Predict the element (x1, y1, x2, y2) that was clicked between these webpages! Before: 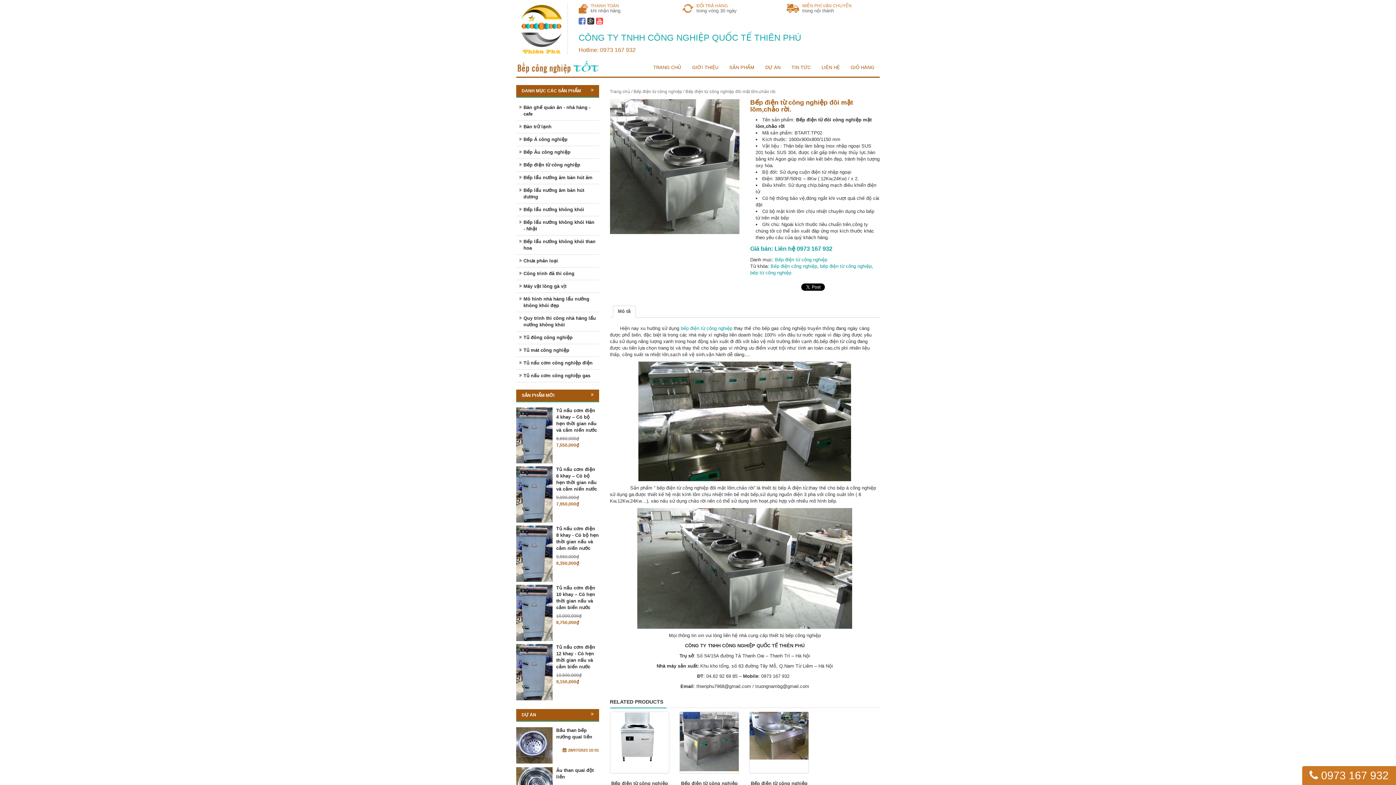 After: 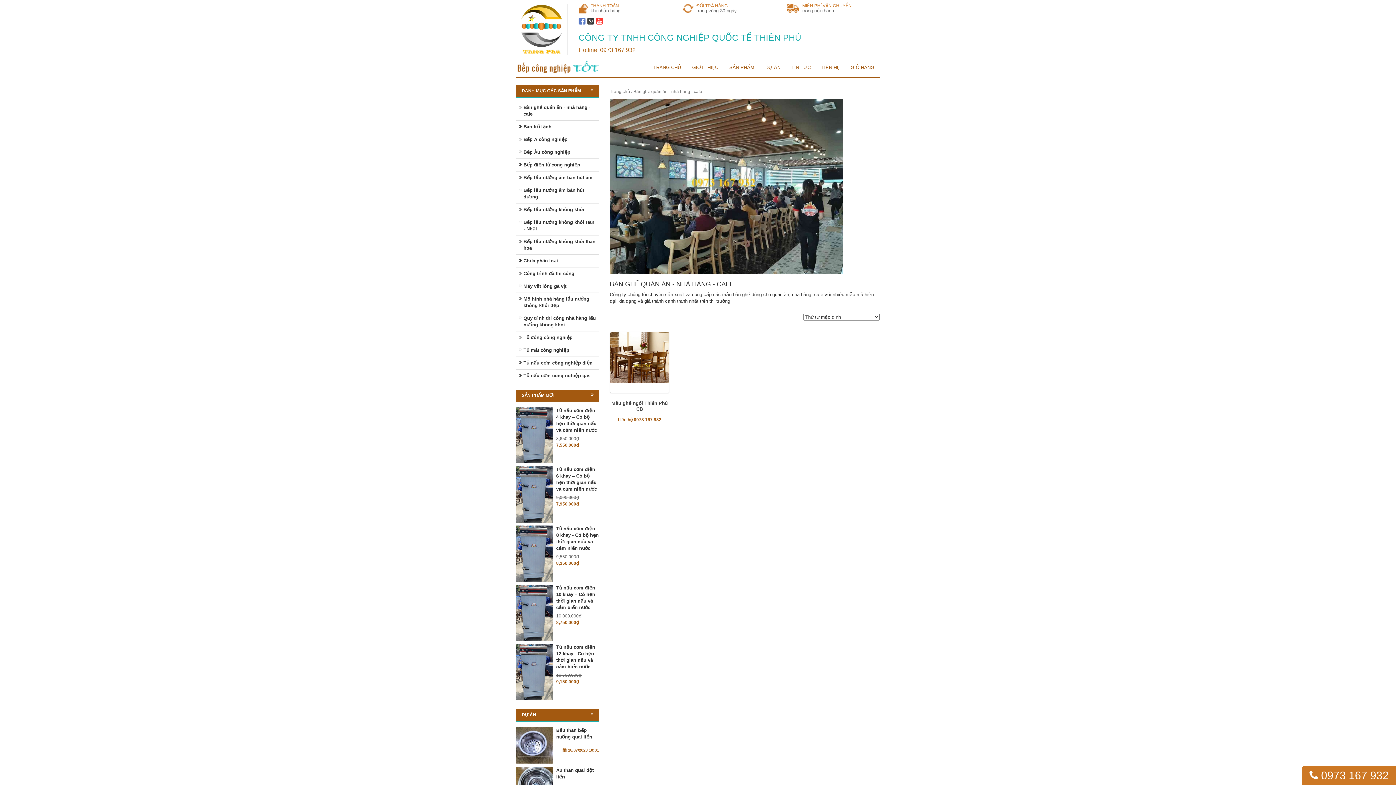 Action: bbox: (516, 101, 599, 120) label: Bàn ghế quán ăn - nhà hàng - cafe